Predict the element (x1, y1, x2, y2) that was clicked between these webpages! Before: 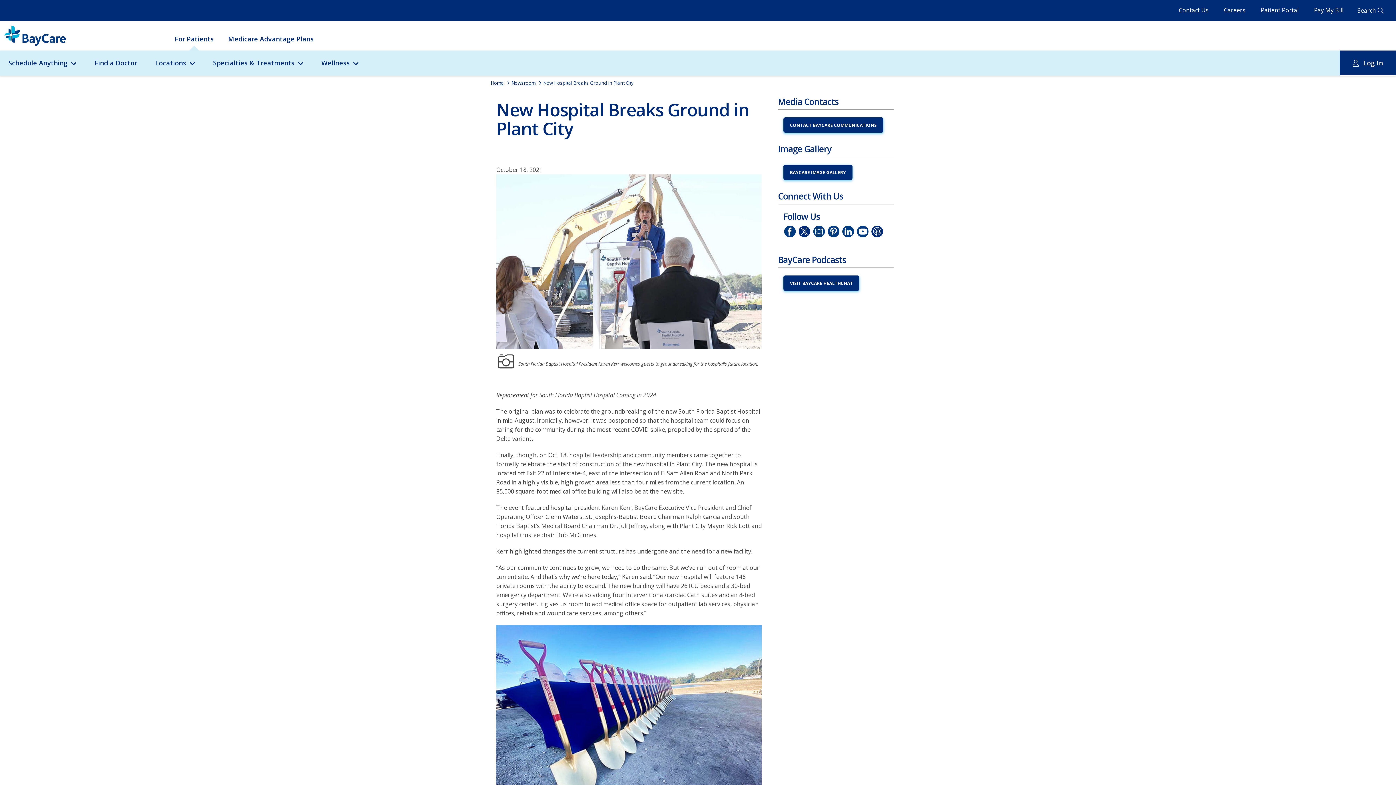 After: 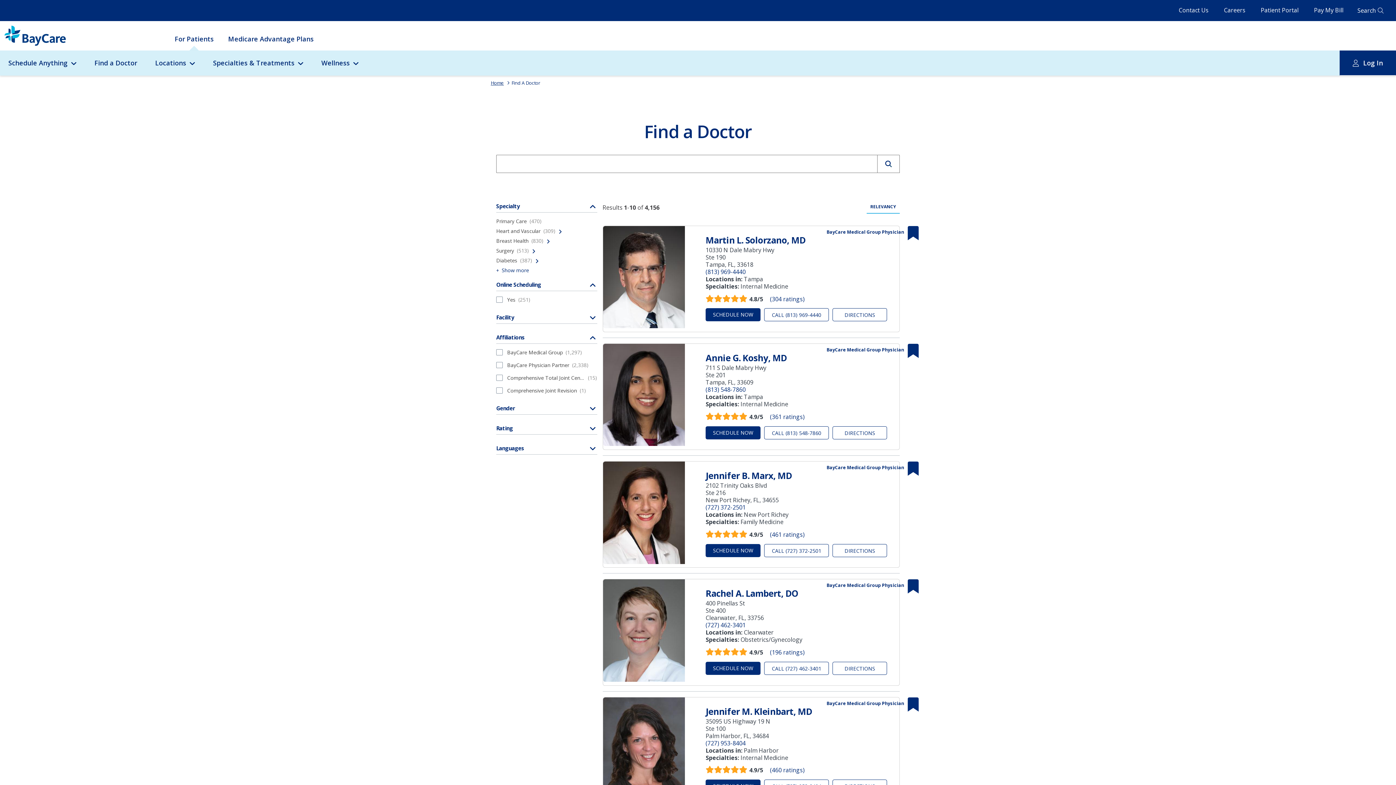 Action: label: Find a Doctor bbox: (94, 58, 137, 67)